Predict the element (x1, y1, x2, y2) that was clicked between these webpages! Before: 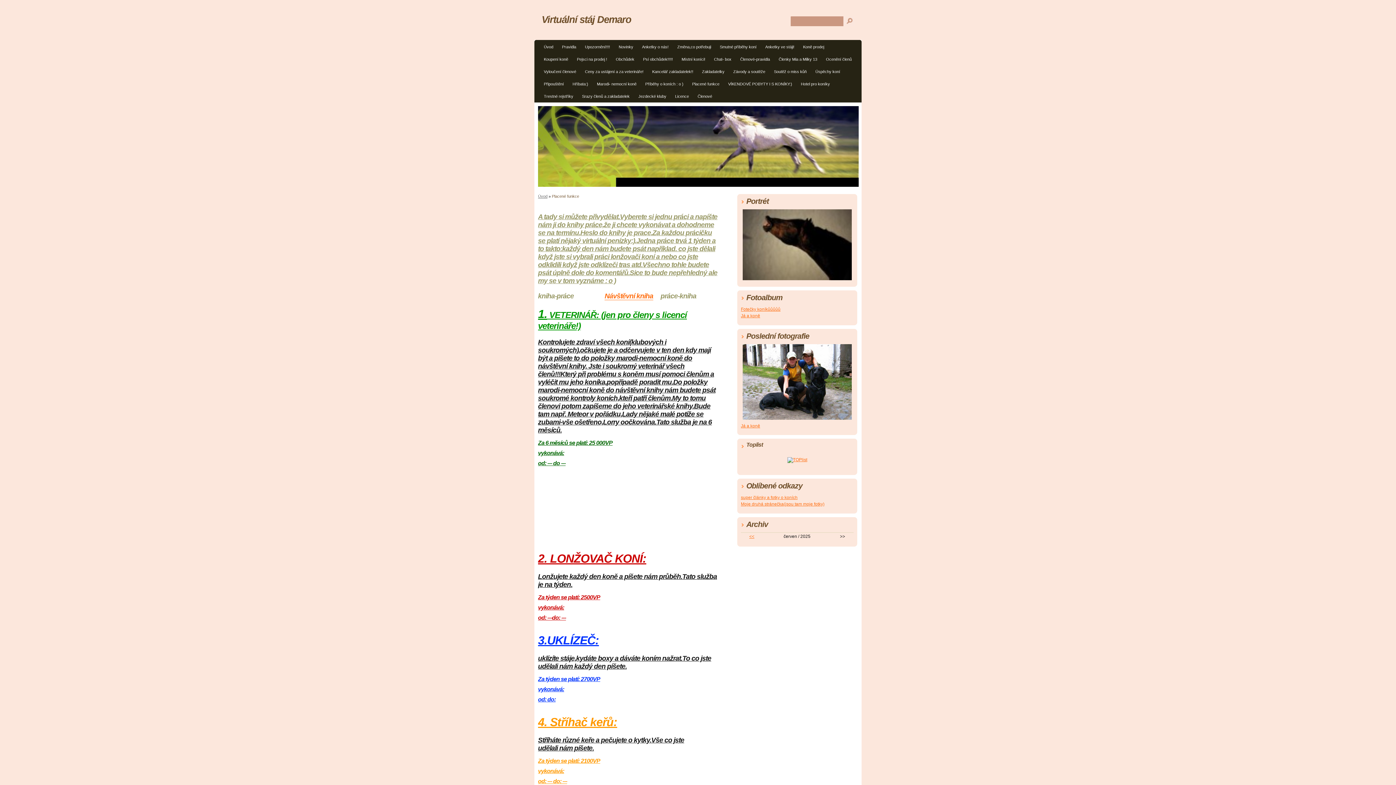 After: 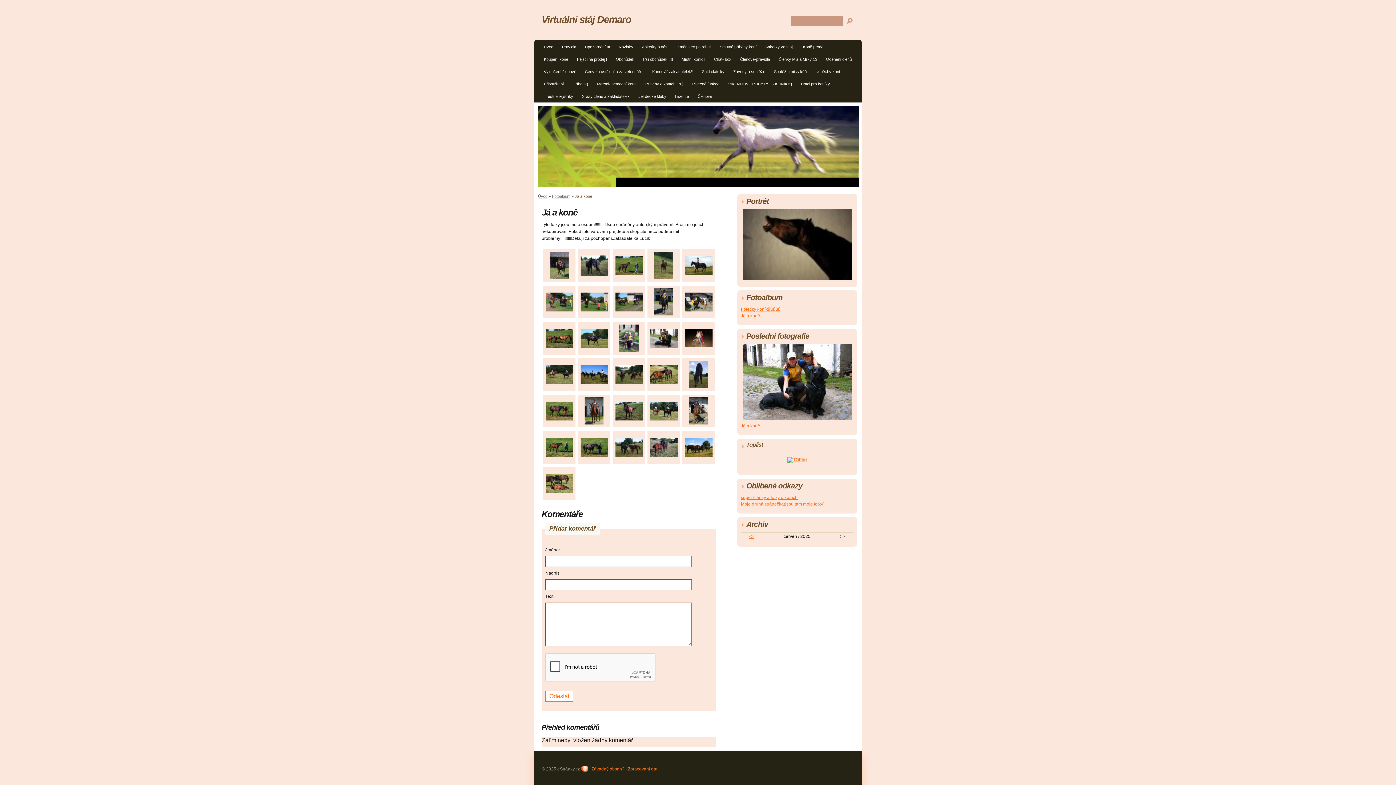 Action: bbox: (742, 415, 852, 420)